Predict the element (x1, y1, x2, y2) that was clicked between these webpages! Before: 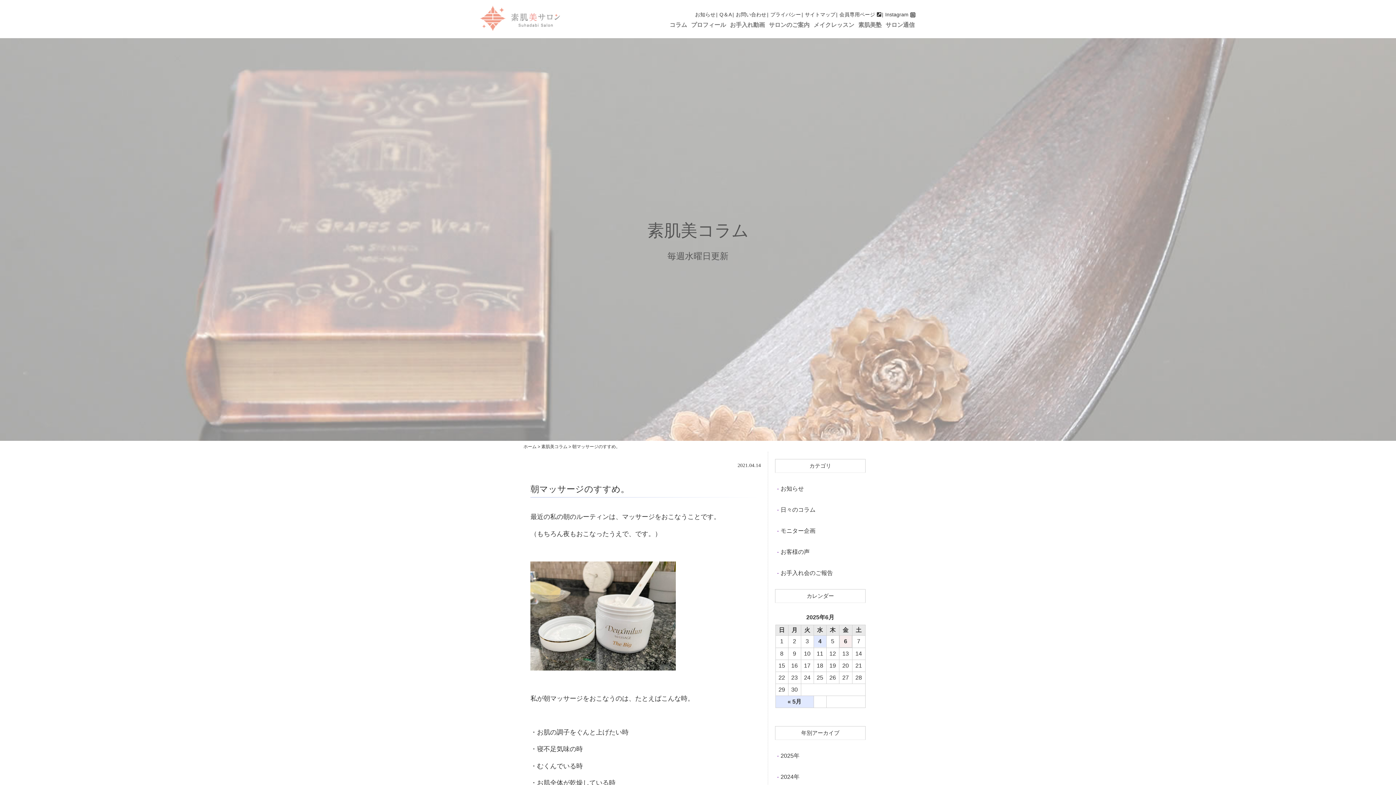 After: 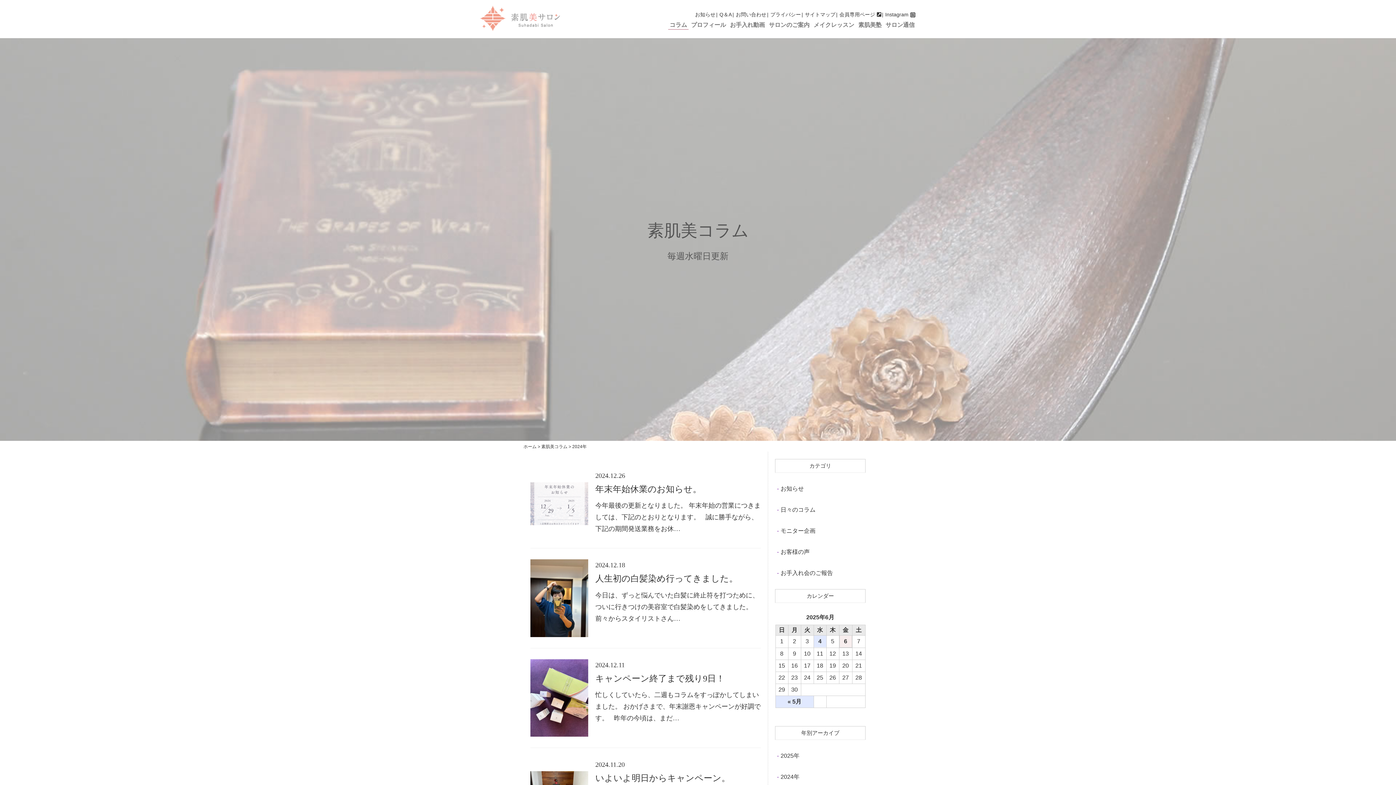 Action: label: 2024年 bbox: (775, 768, 865, 786)